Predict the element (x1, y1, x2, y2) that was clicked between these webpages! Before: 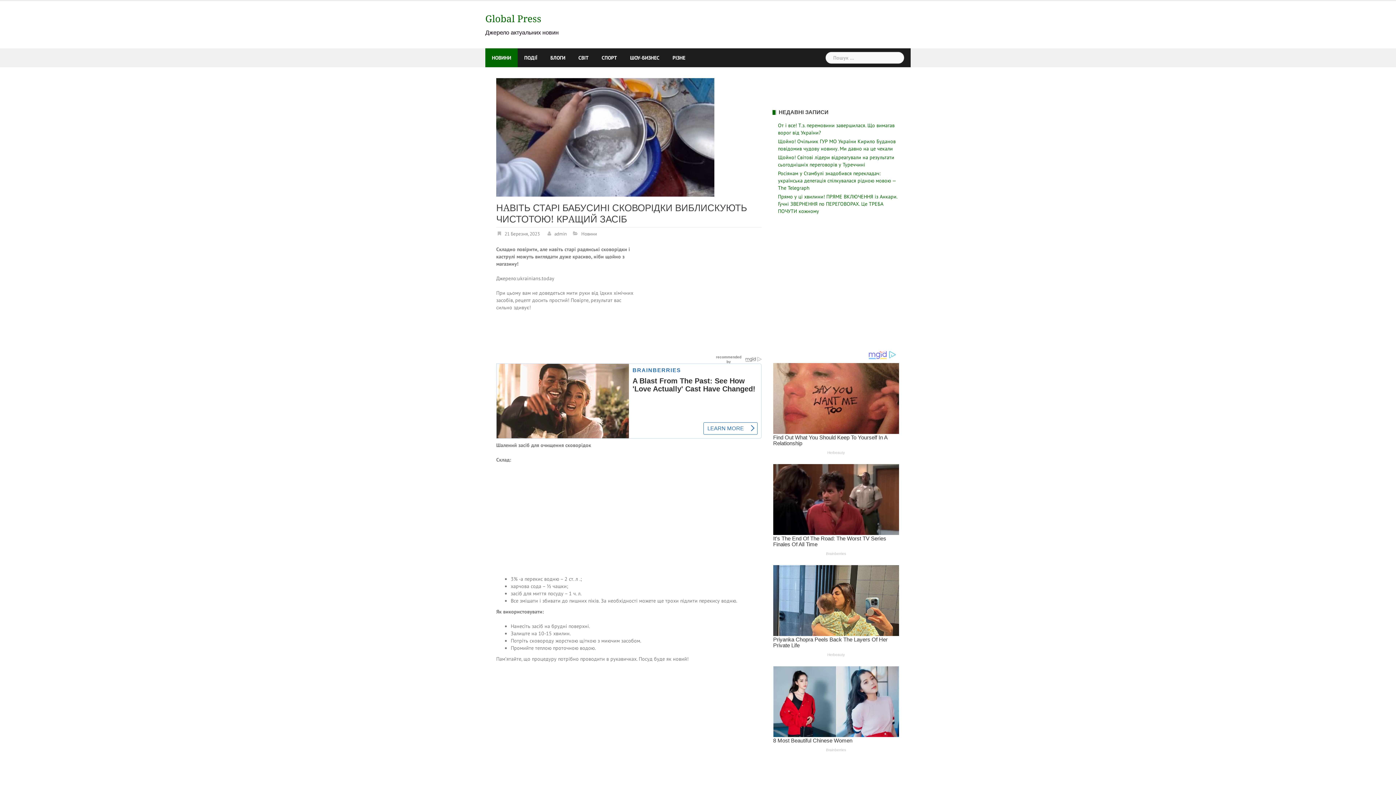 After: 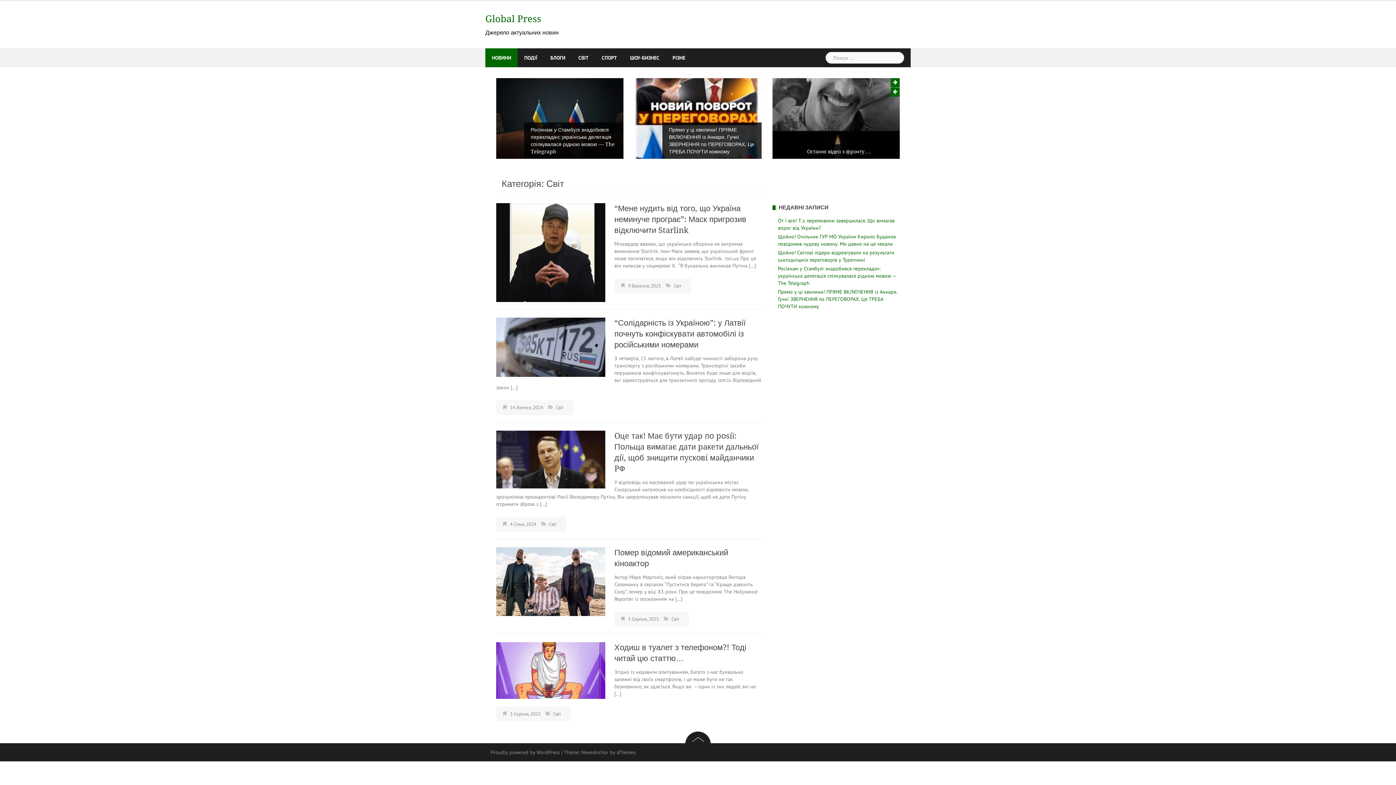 Action: bbox: (578, 48, 588, 67) label: СВІТ